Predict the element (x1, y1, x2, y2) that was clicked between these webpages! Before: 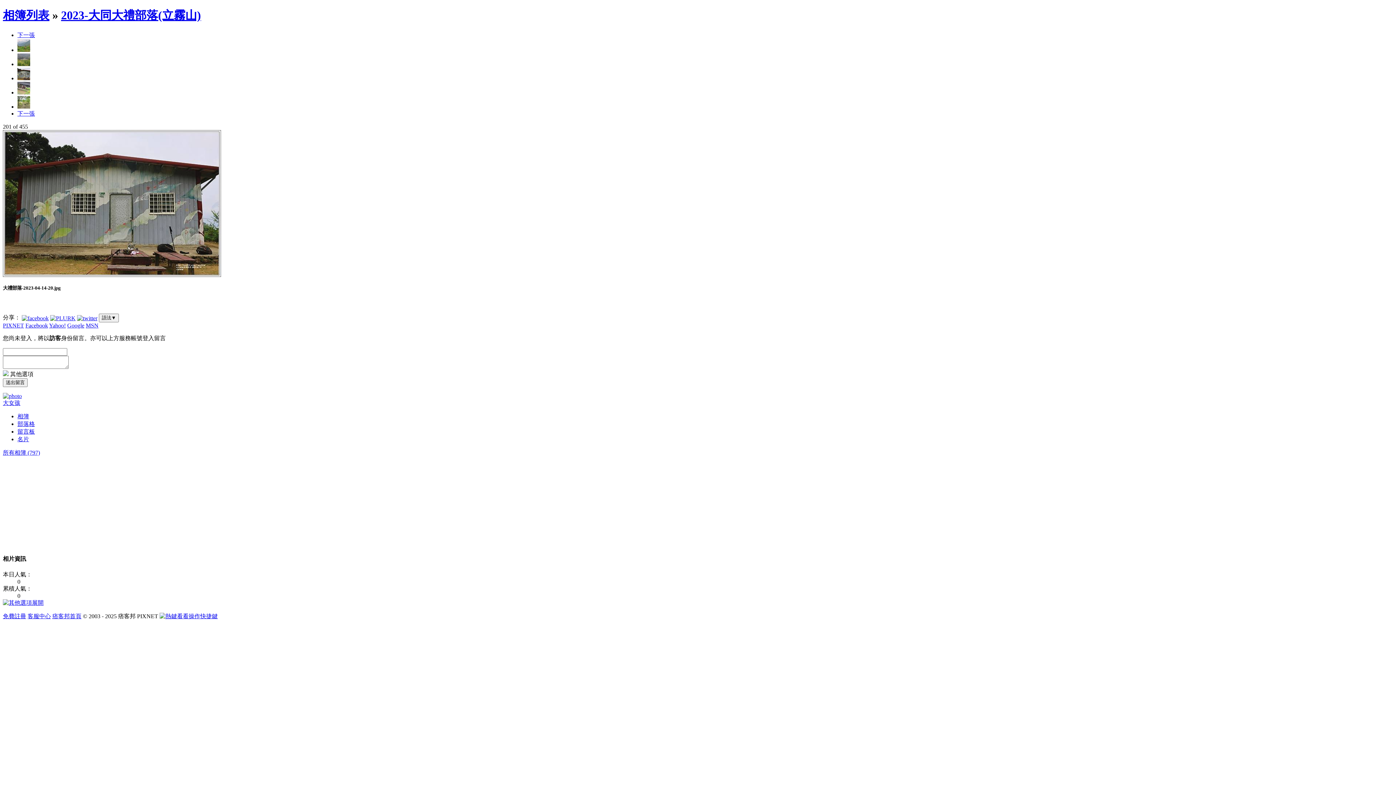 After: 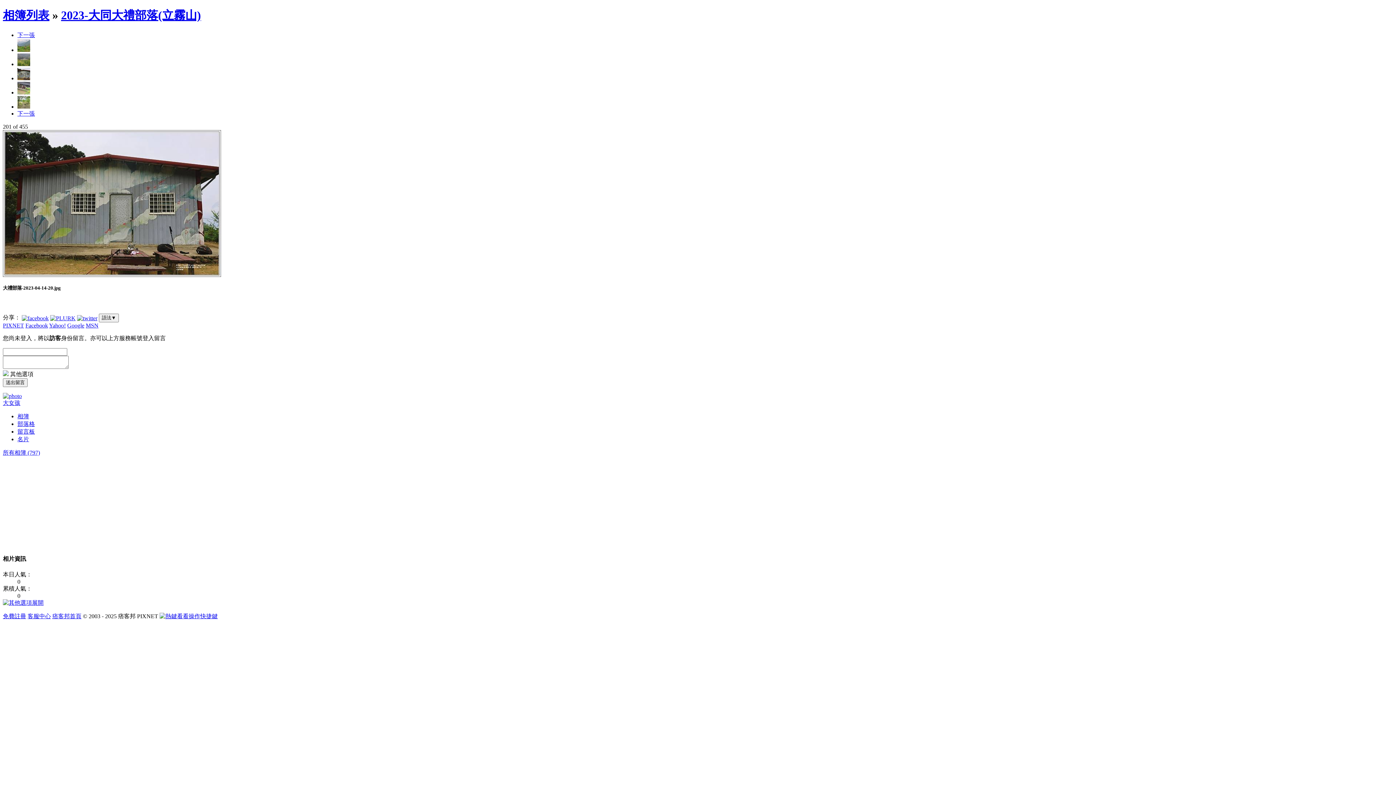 Action: bbox: (50, 314, 75, 320)